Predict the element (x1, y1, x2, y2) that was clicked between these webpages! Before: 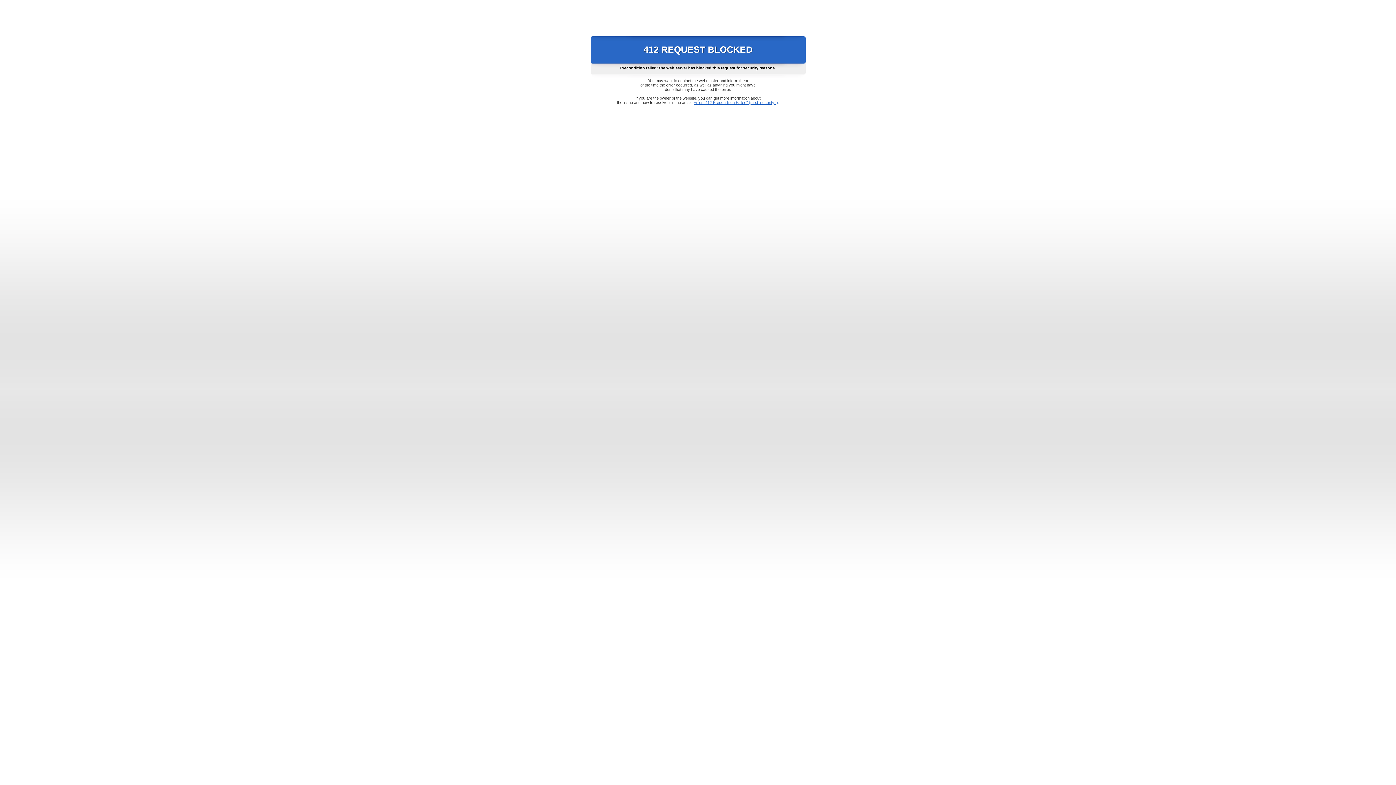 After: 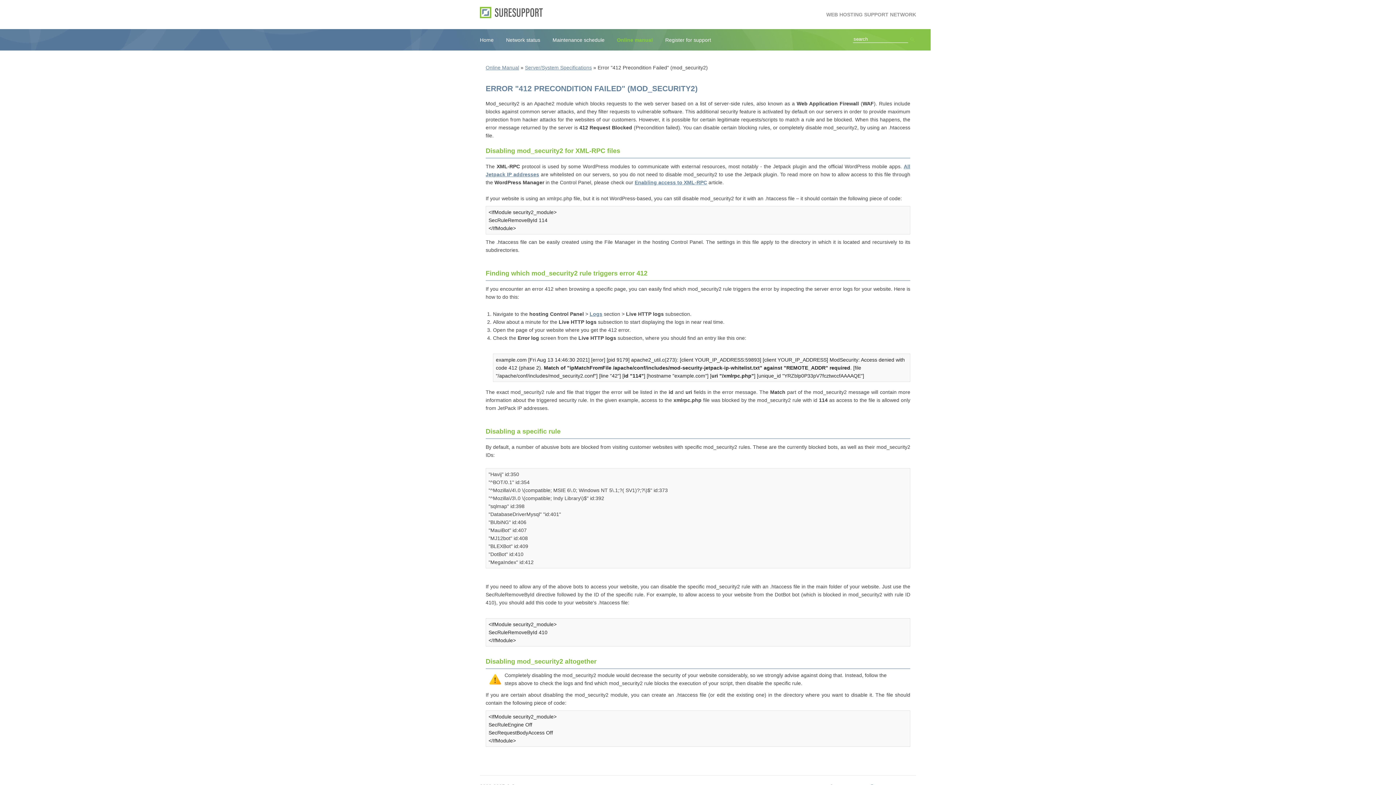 Action: label: Error "412 Precondition Failed" (mod_security2) bbox: (693, 100, 778, 104)